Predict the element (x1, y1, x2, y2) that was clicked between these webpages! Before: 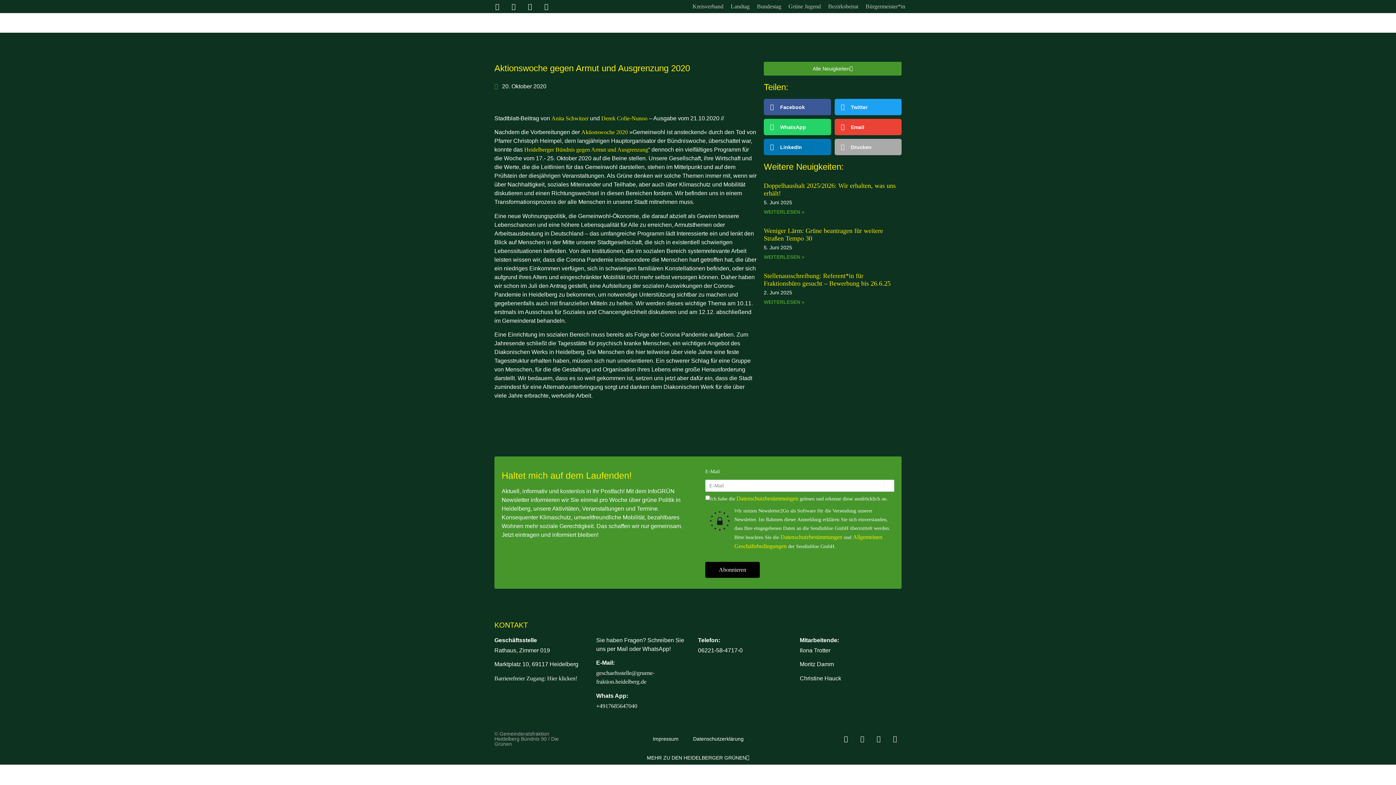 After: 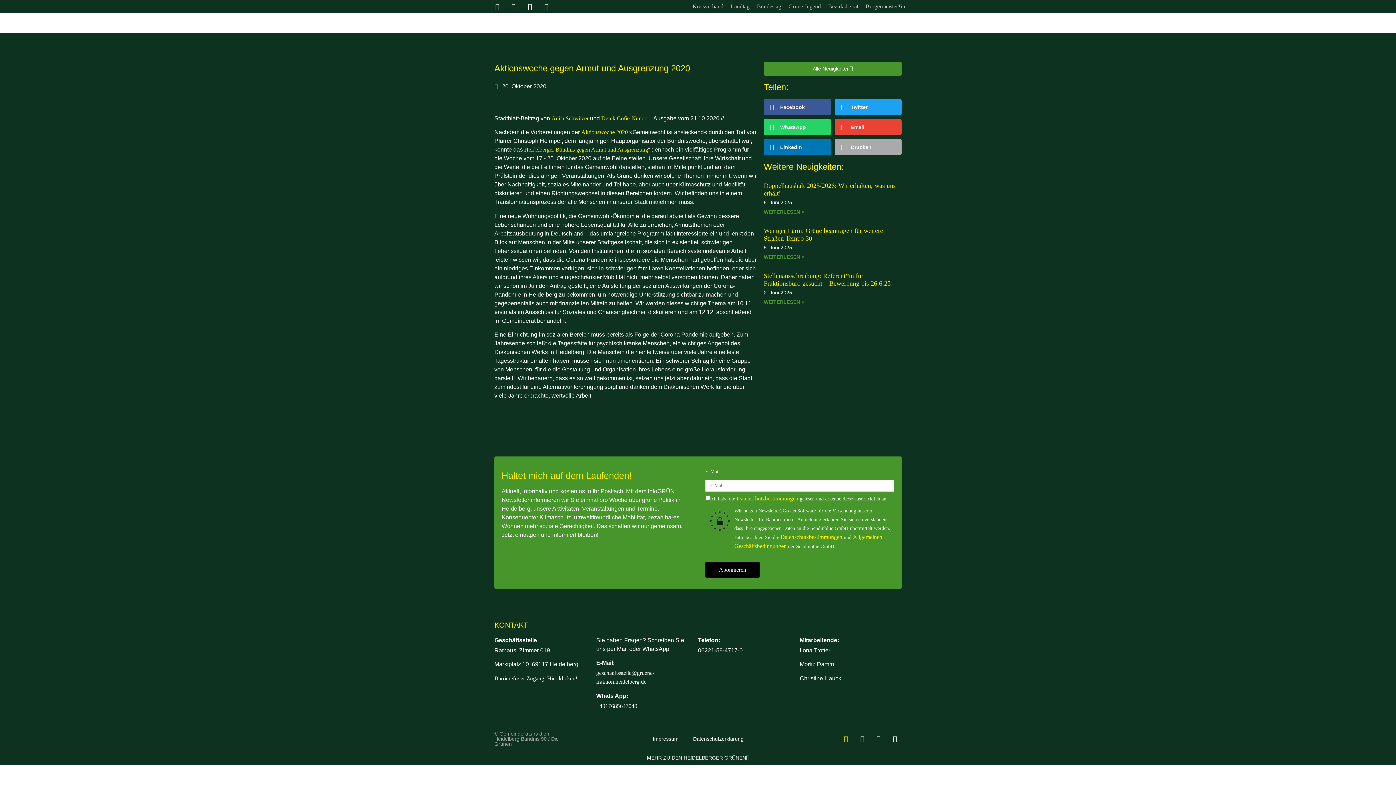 Action: label: Instagram bbox: (839, 732, 852, 745)